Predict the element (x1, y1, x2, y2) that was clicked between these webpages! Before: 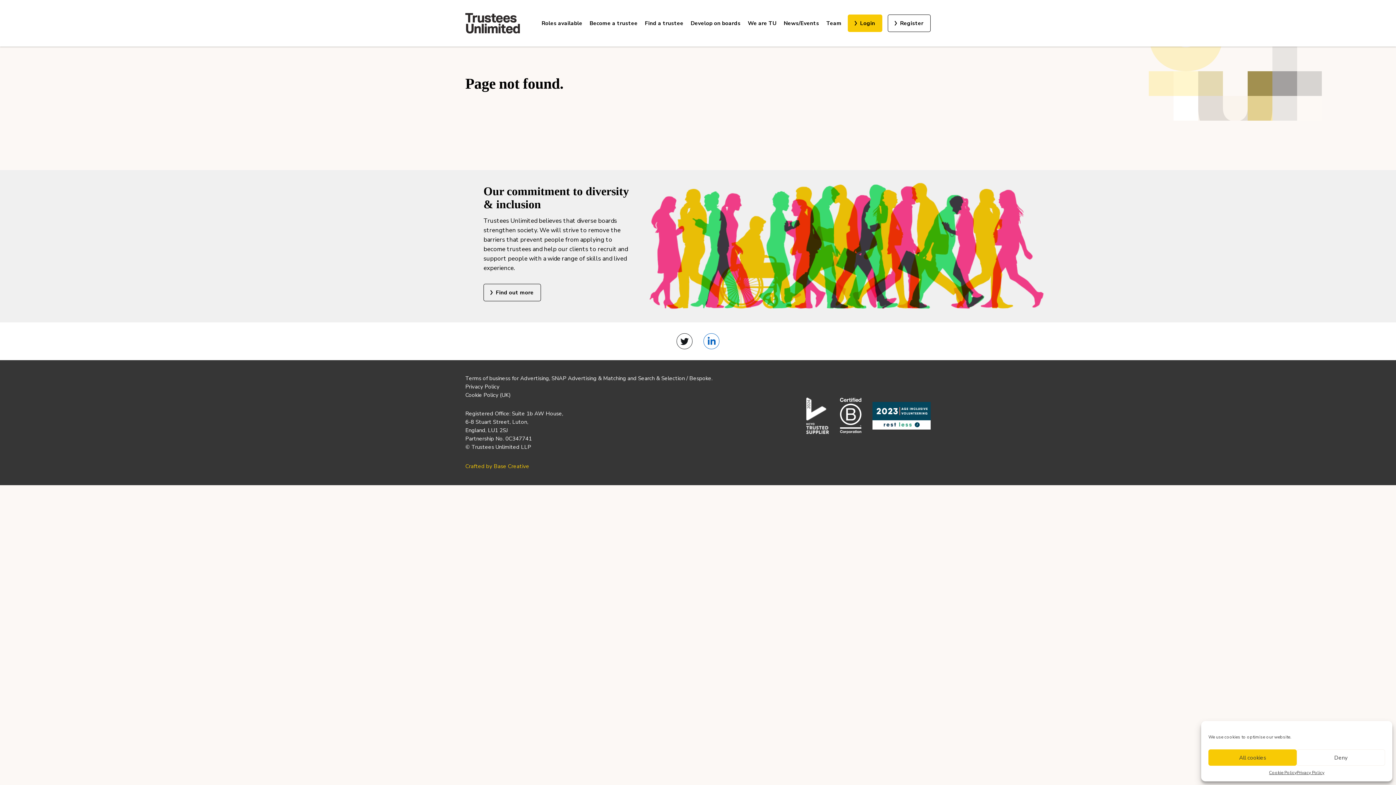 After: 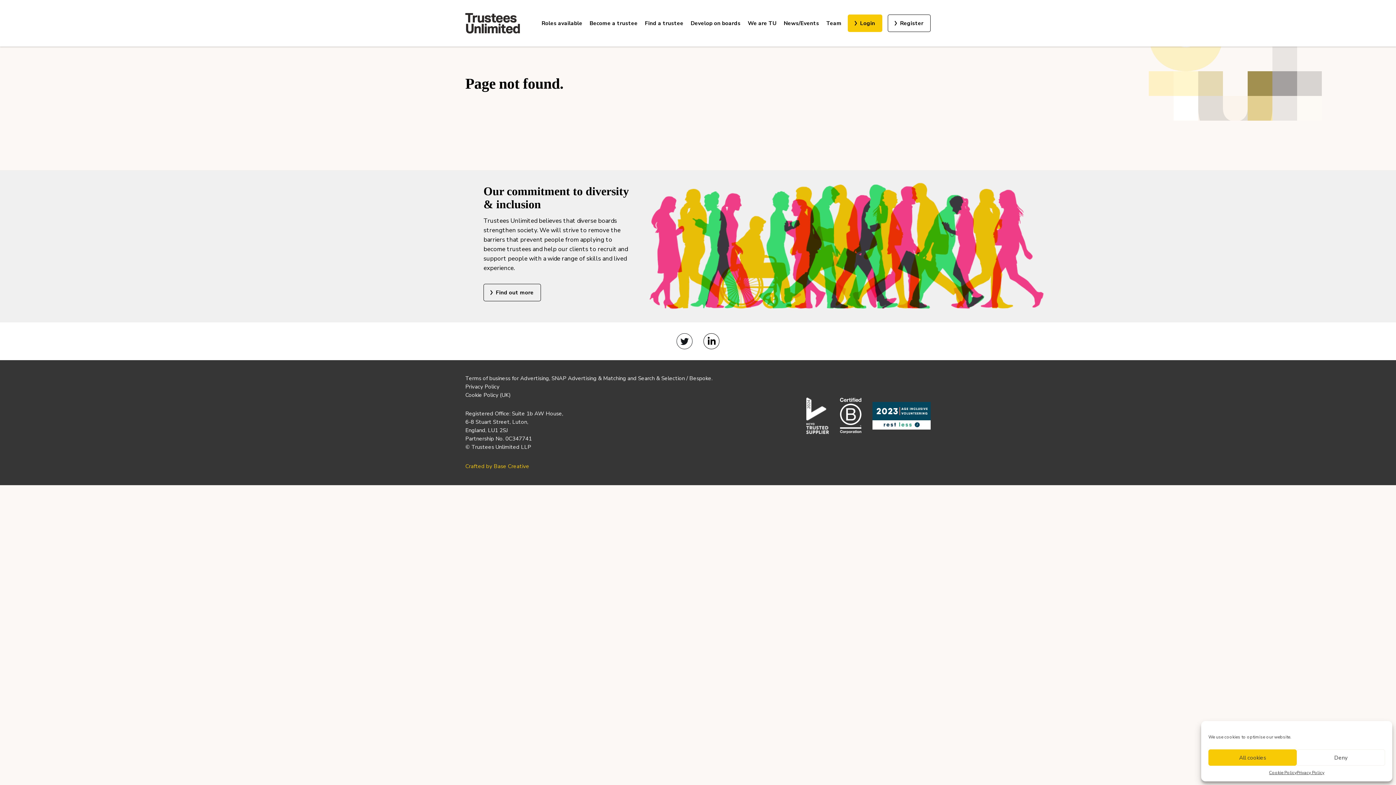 Action: label: LinkedIn bbox: (703, 333, 719, 349)